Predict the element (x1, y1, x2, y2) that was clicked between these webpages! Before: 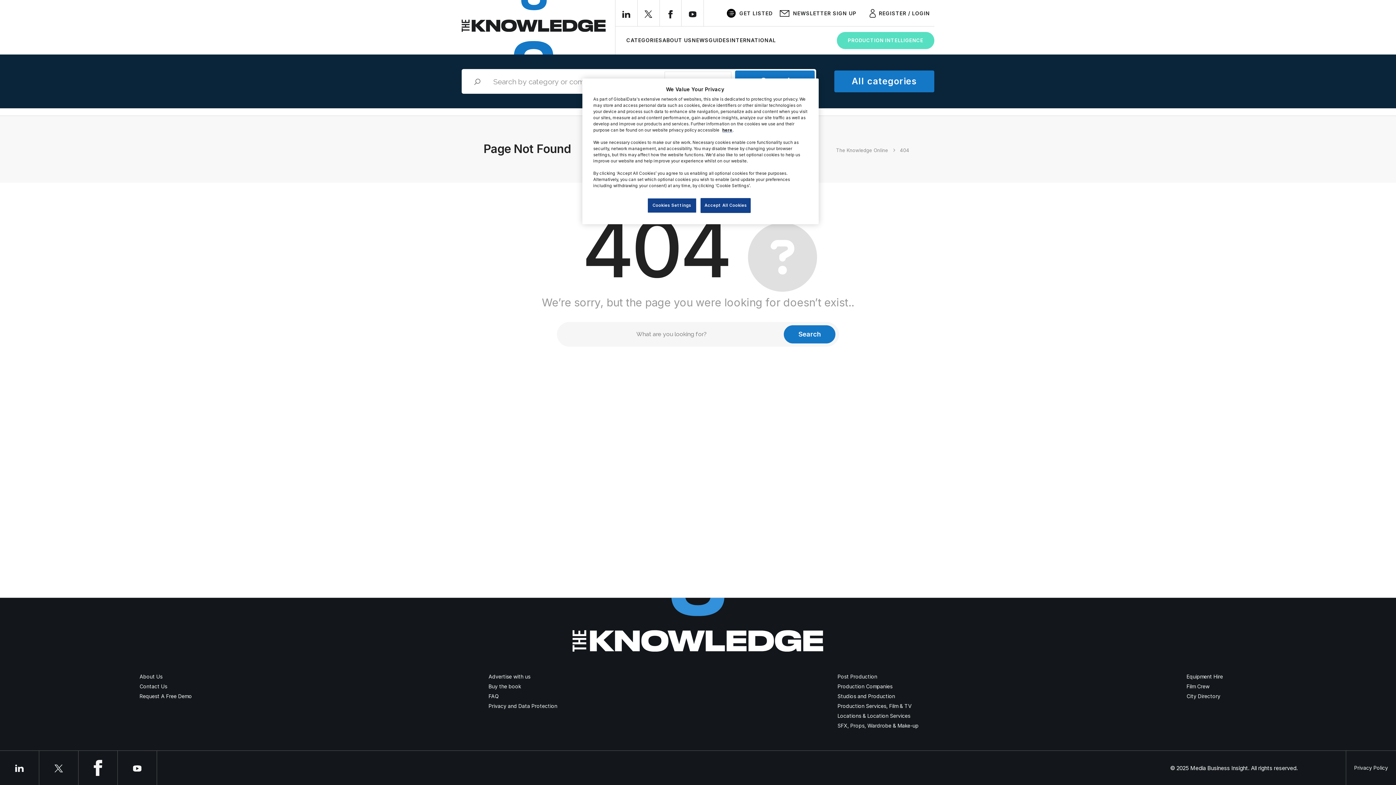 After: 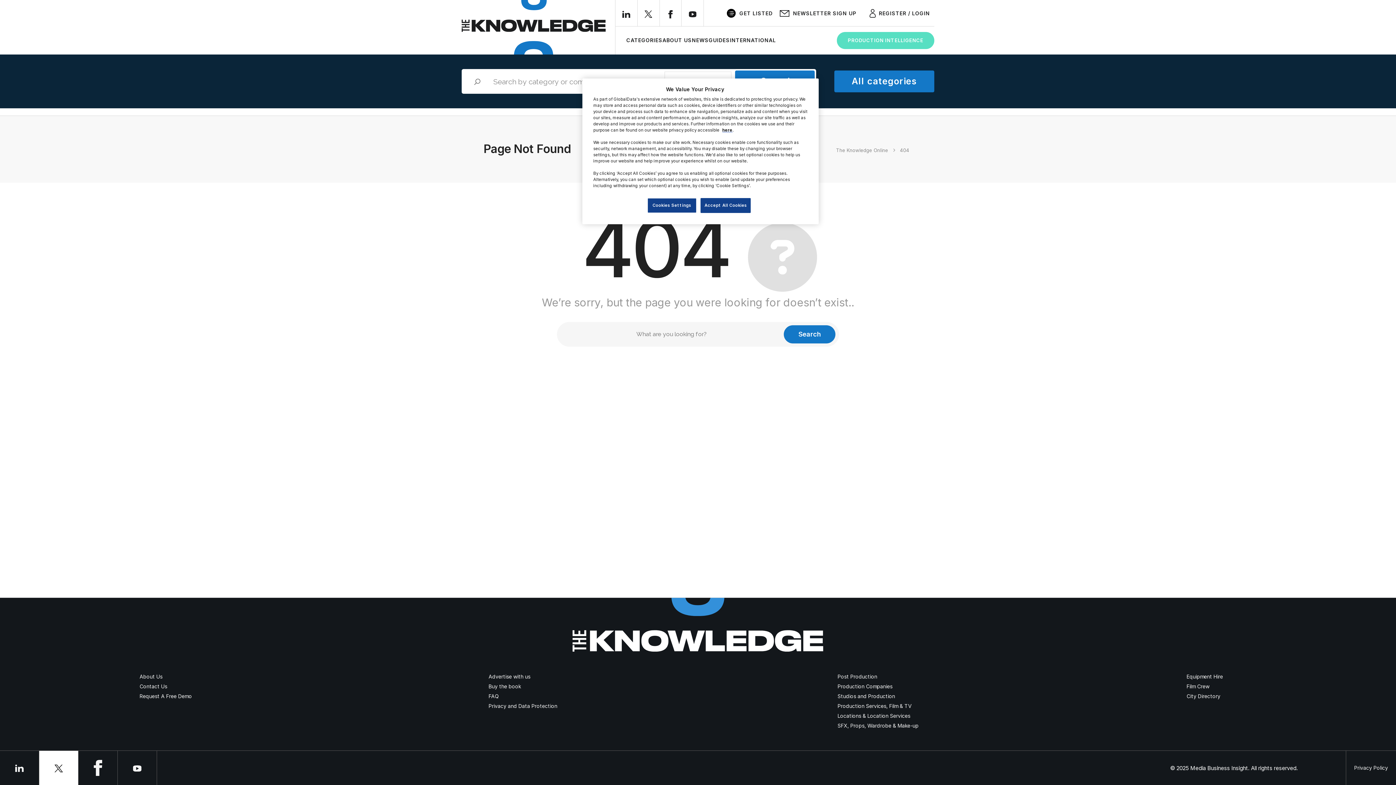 Action: bbox: (54, 763, 62, 773)